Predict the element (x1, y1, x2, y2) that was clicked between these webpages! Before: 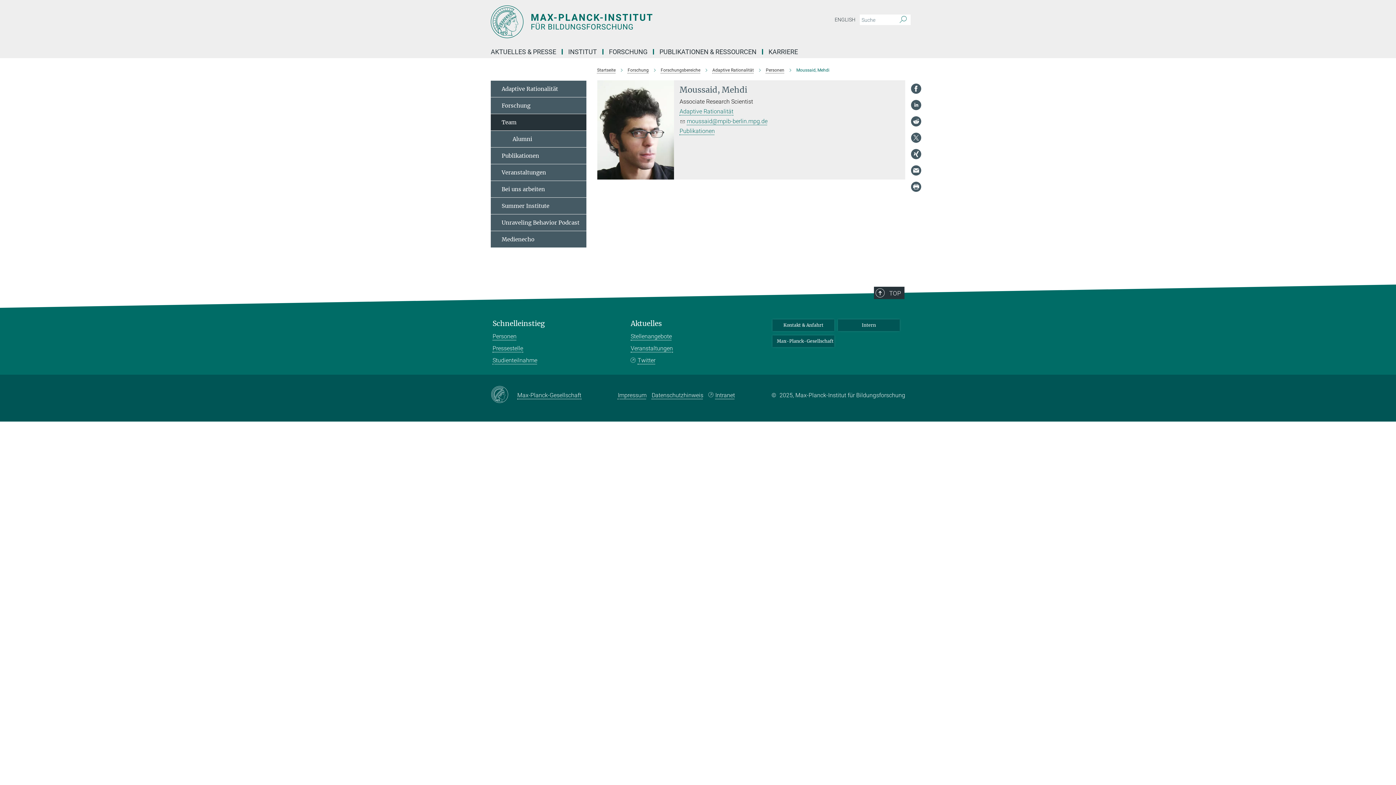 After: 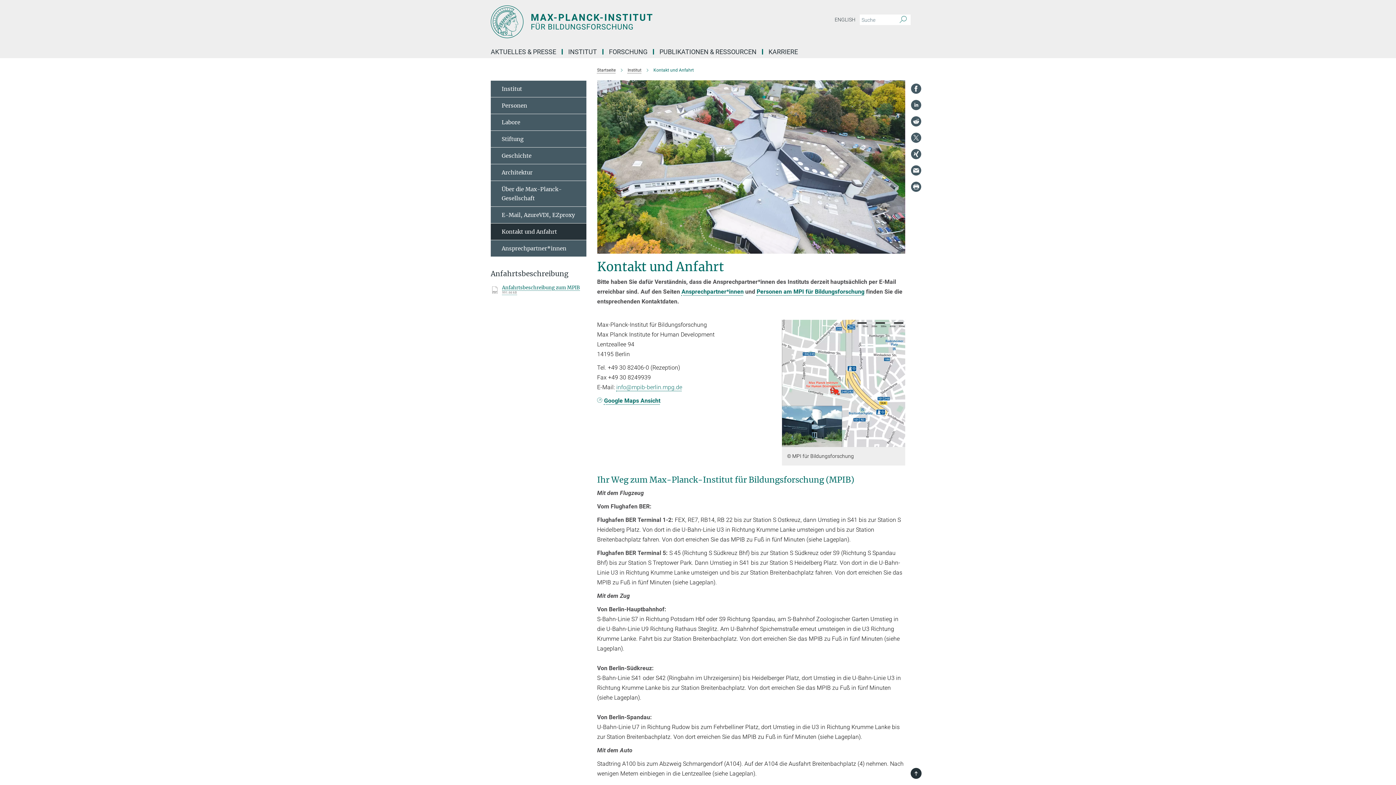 Action: bbox: (772, 319, 834, 331) label: Kontakt & Anfahrt